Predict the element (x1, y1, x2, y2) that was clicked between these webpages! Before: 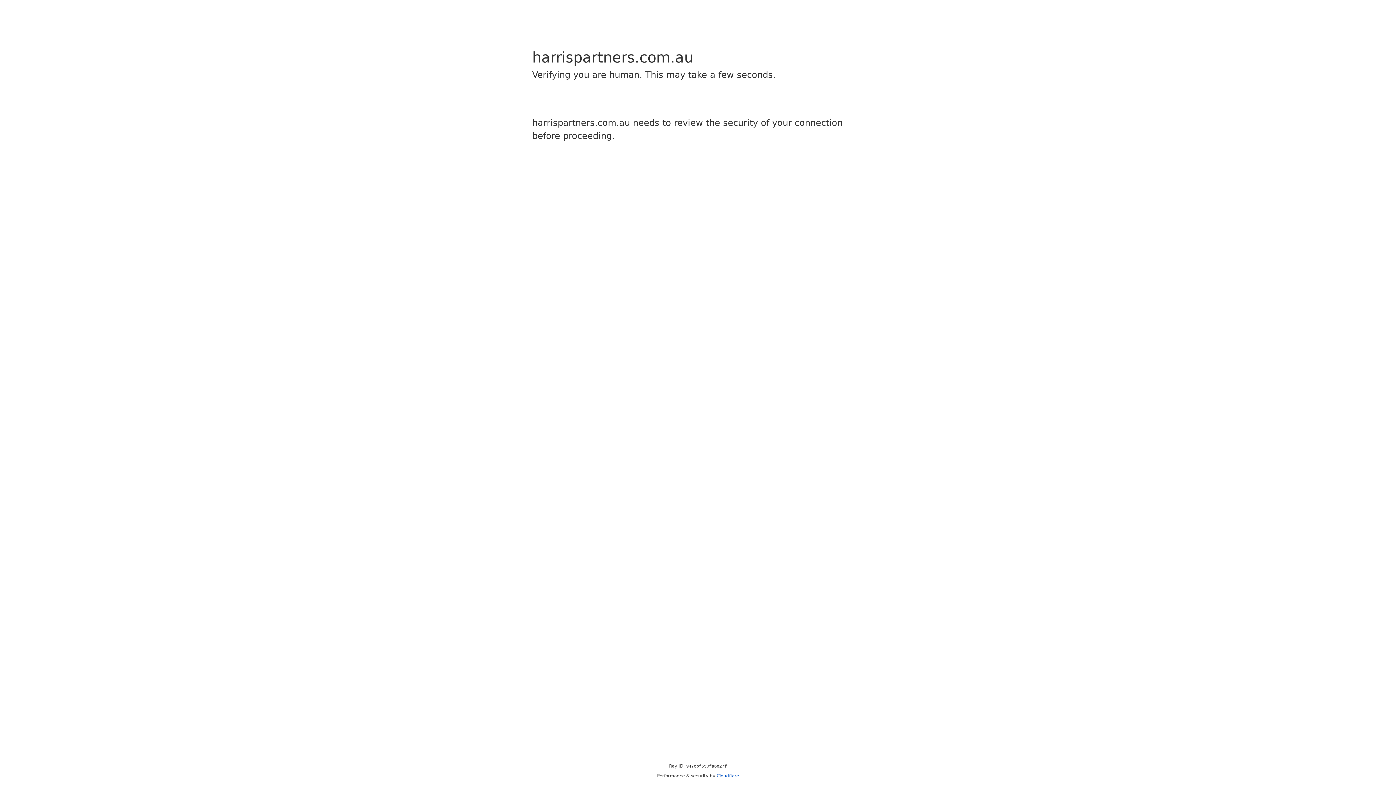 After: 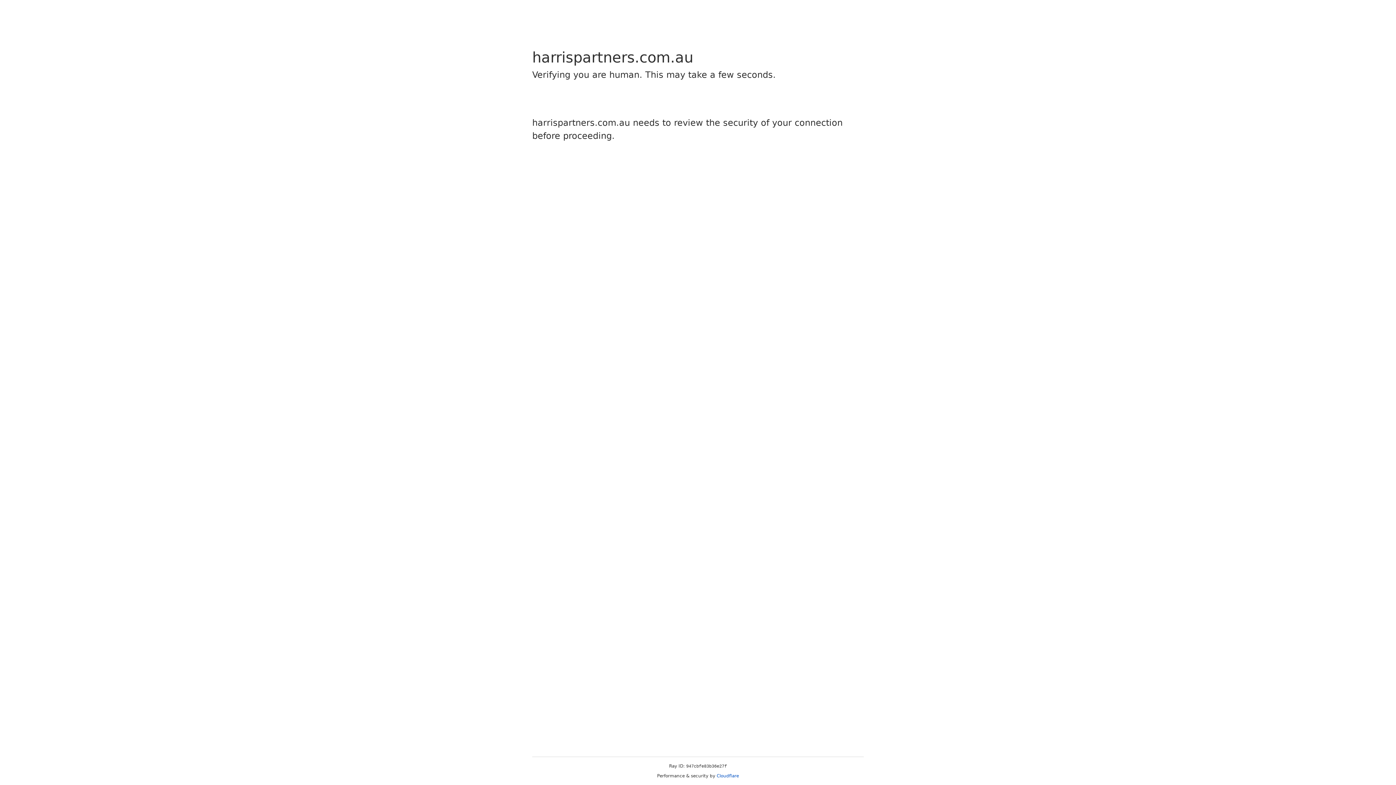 Action: bbox: (716, 773, 739, 778) label: Cloudflare